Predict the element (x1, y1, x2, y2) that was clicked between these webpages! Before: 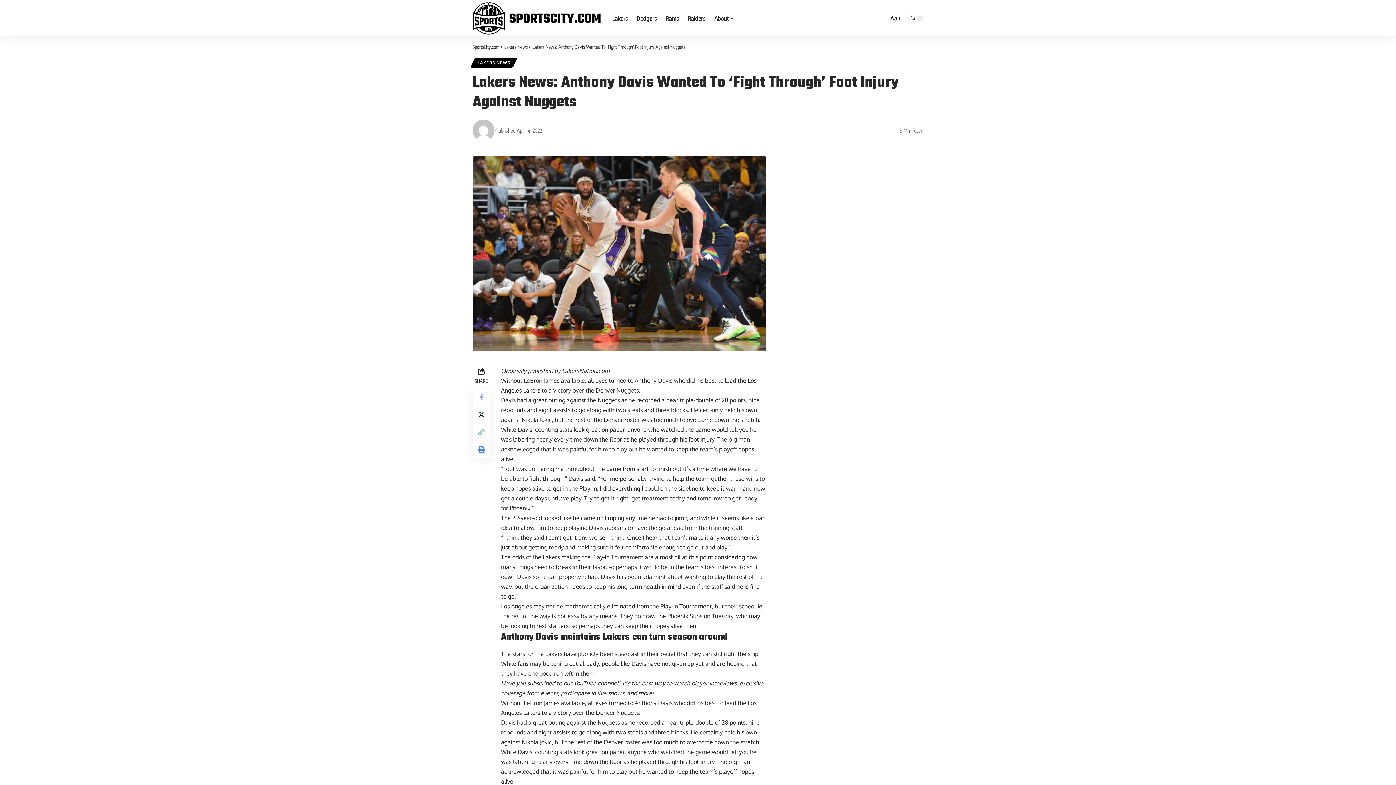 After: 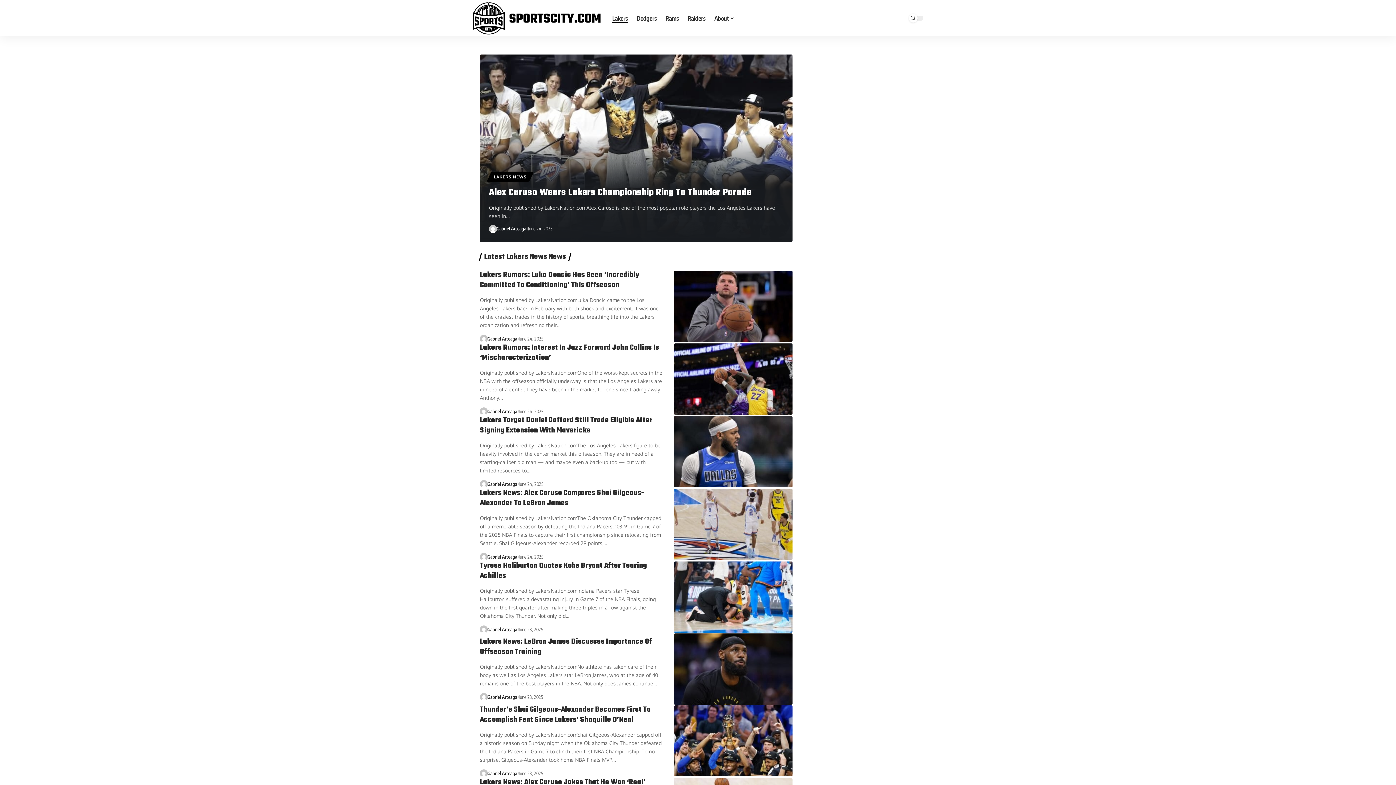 Action: label: Lakers bbox: (608, 7, 632, 29)